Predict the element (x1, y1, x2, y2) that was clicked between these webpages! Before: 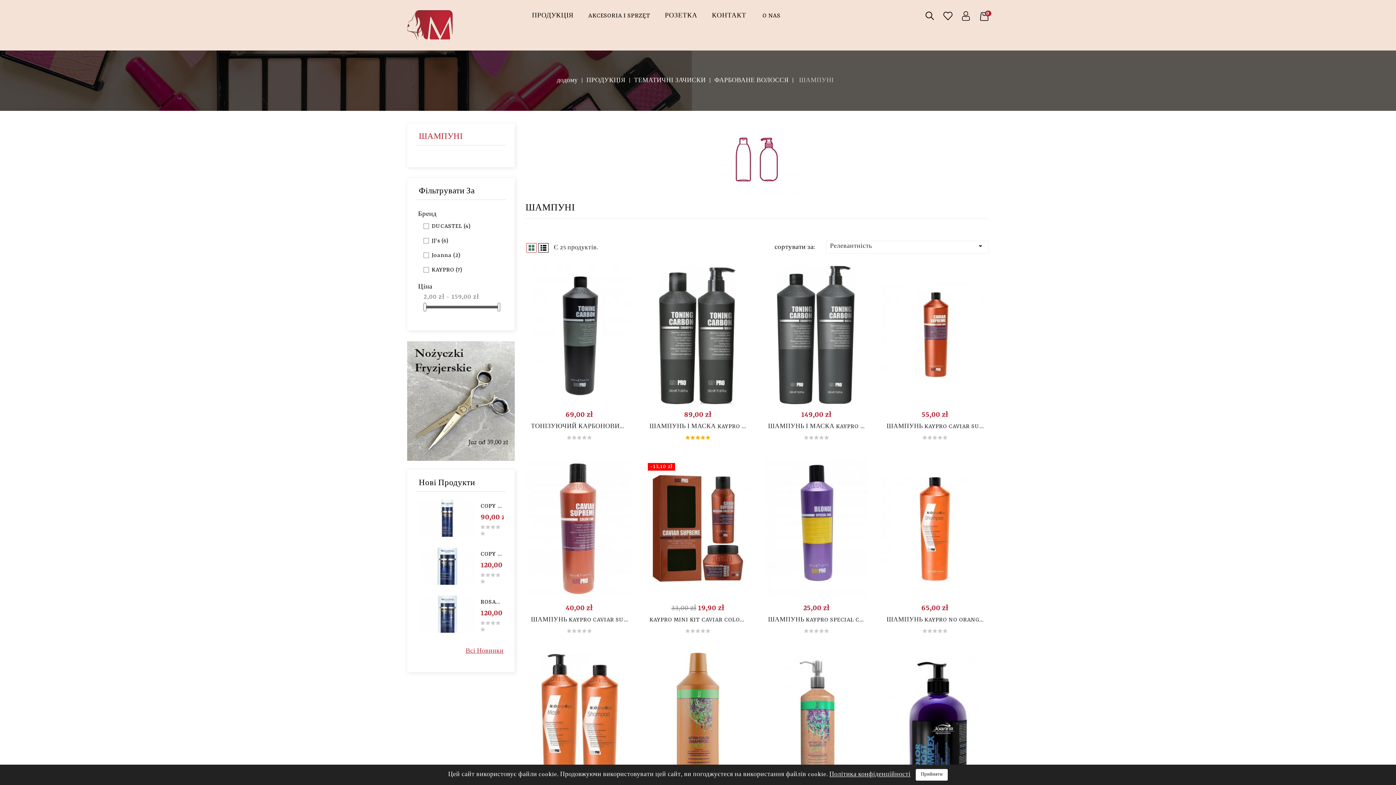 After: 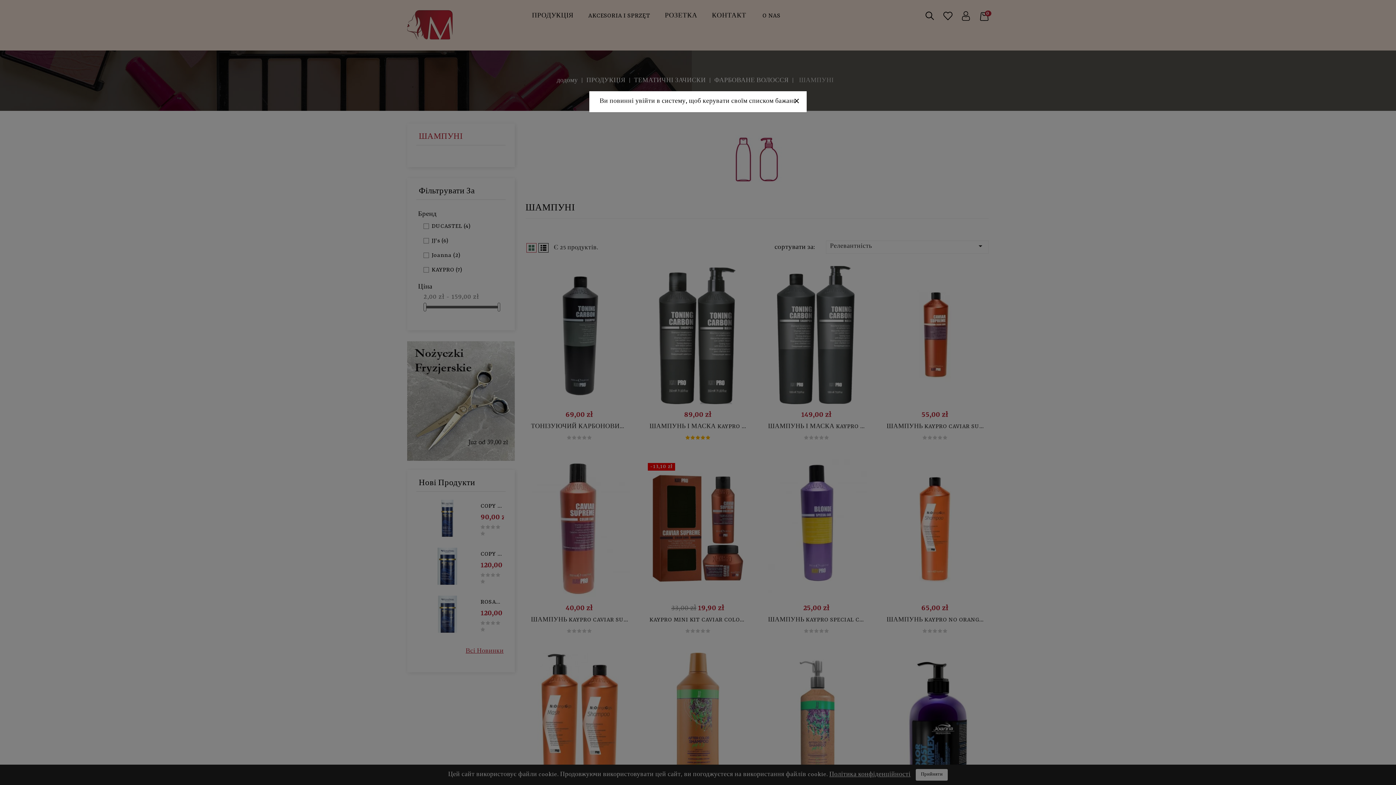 Action: bbox: (789, 579, 807, 594) label:  Додати До Списку Бажань